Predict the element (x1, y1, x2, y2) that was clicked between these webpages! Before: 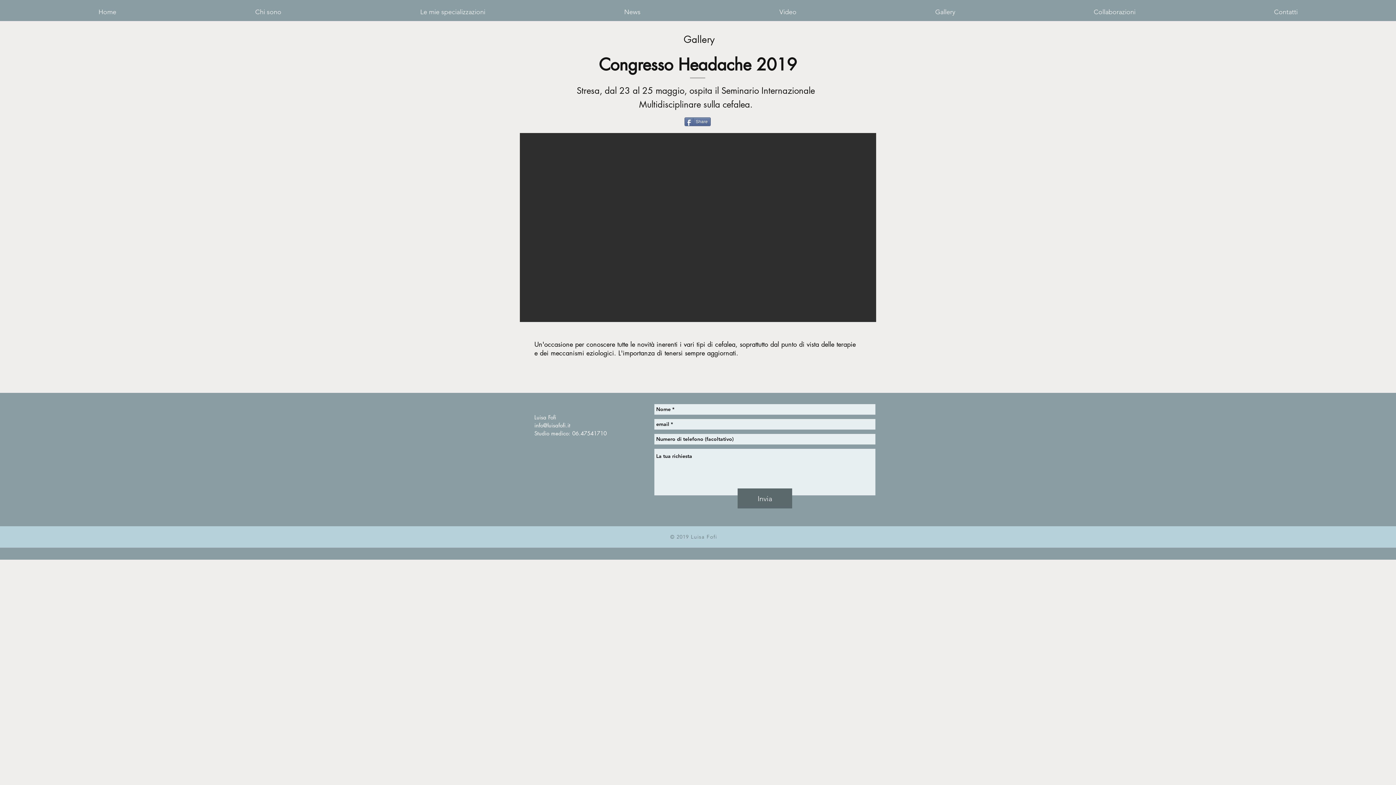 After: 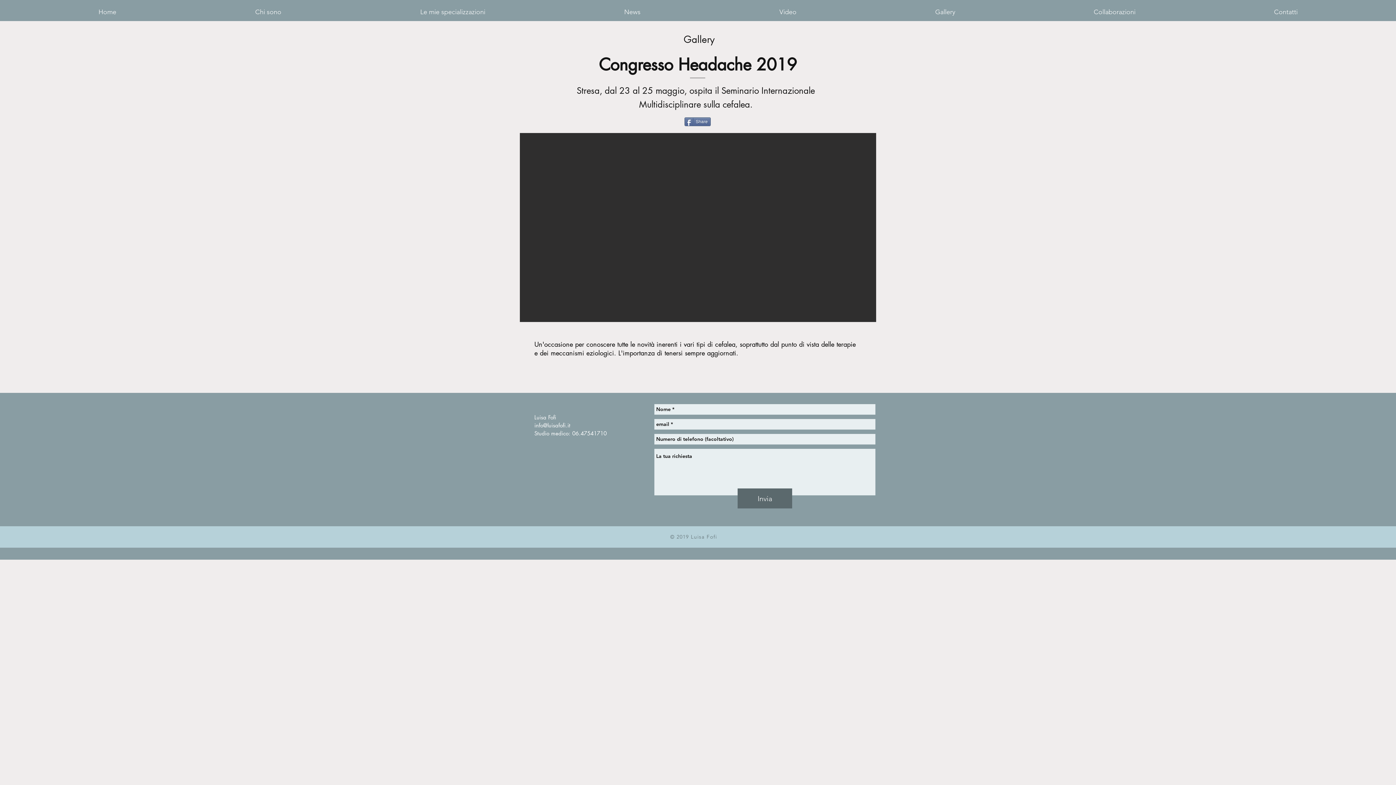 Action: bbox: (684, 117, 710, 126) label: Share